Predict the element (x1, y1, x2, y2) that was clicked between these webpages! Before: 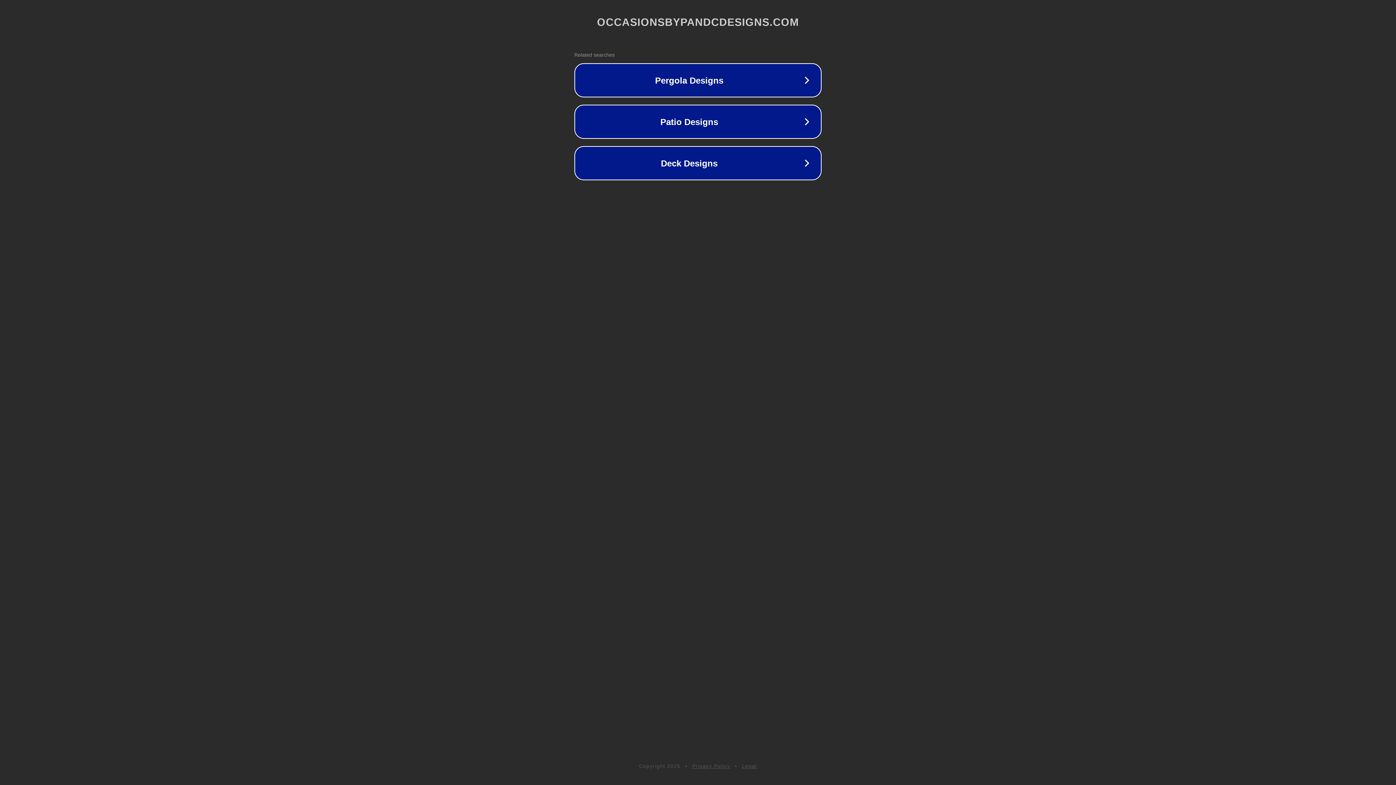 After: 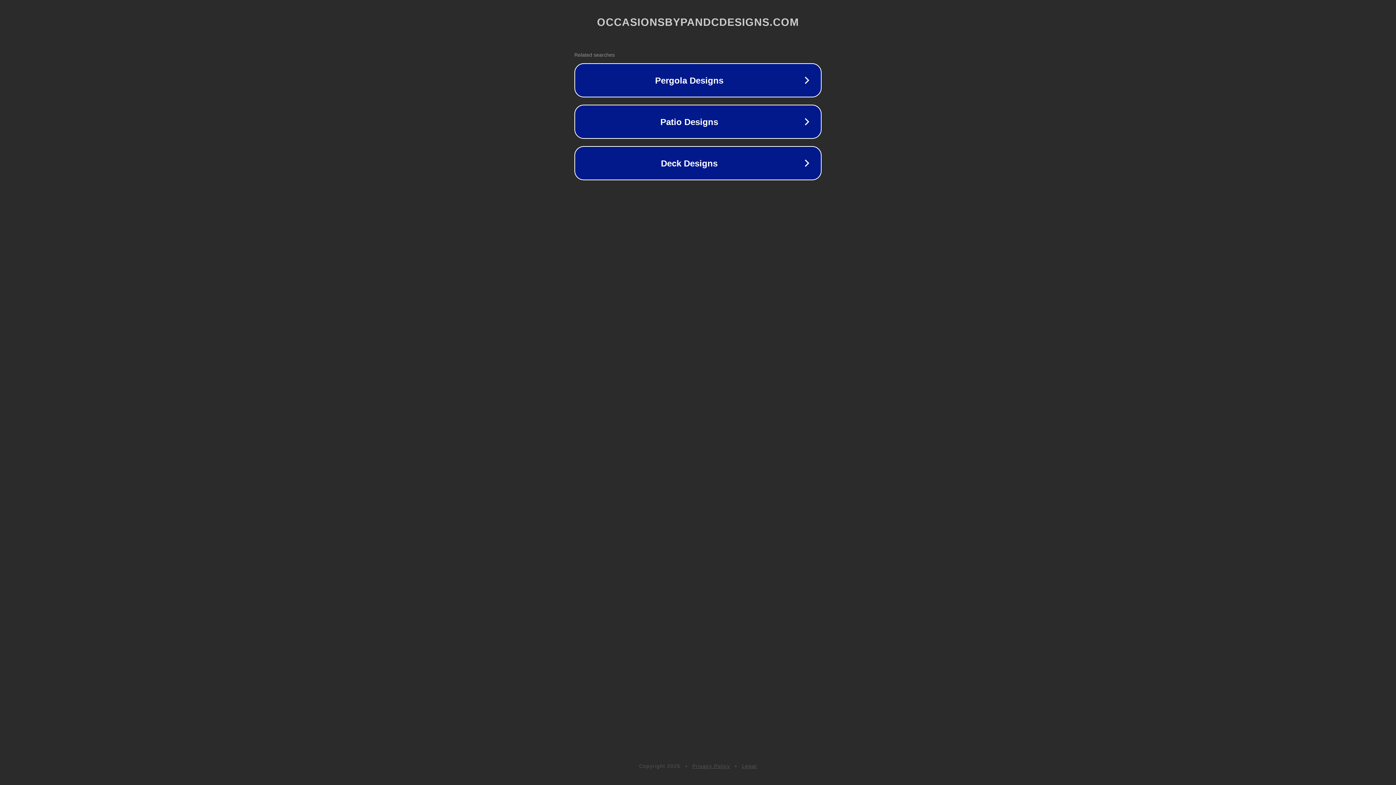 Action: label: Legal bbox: (742, 763, 757, 769)